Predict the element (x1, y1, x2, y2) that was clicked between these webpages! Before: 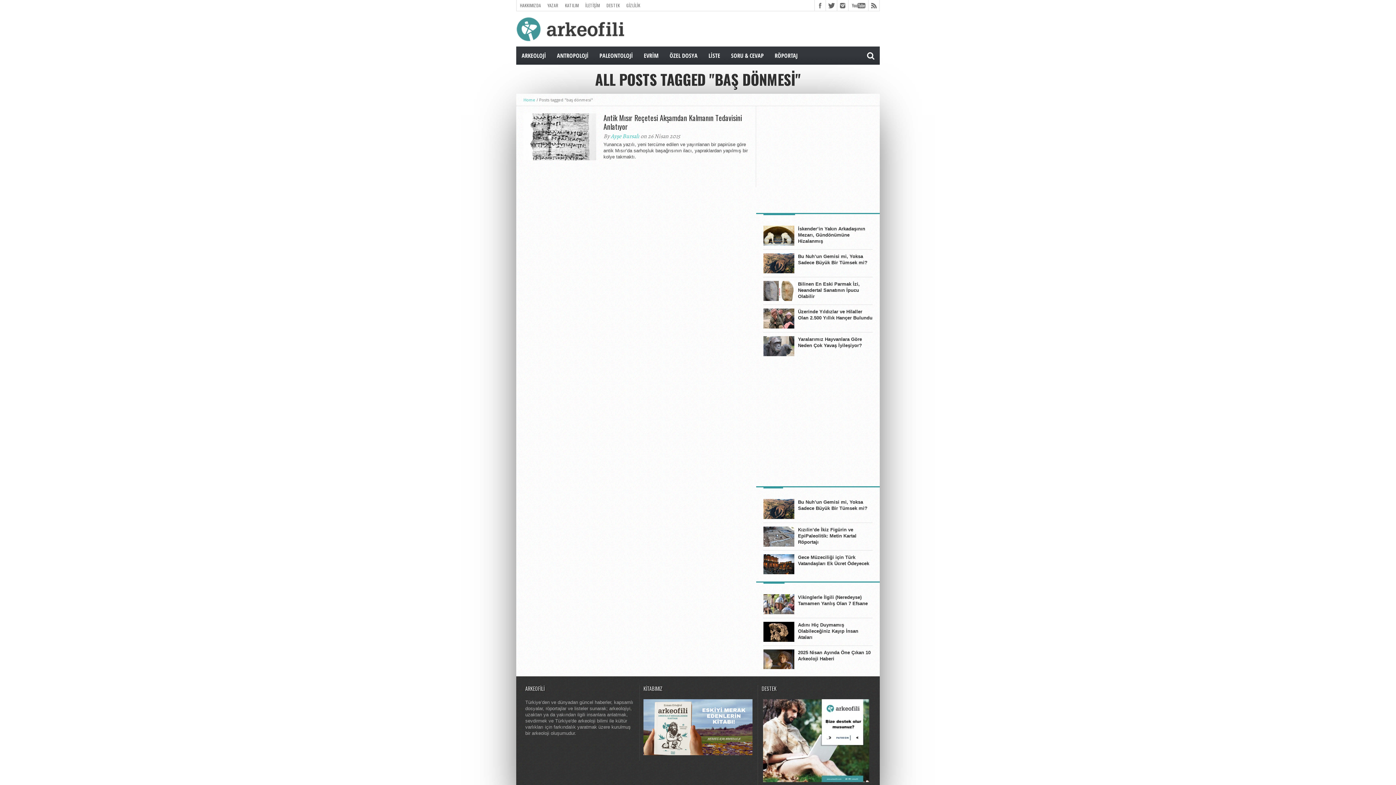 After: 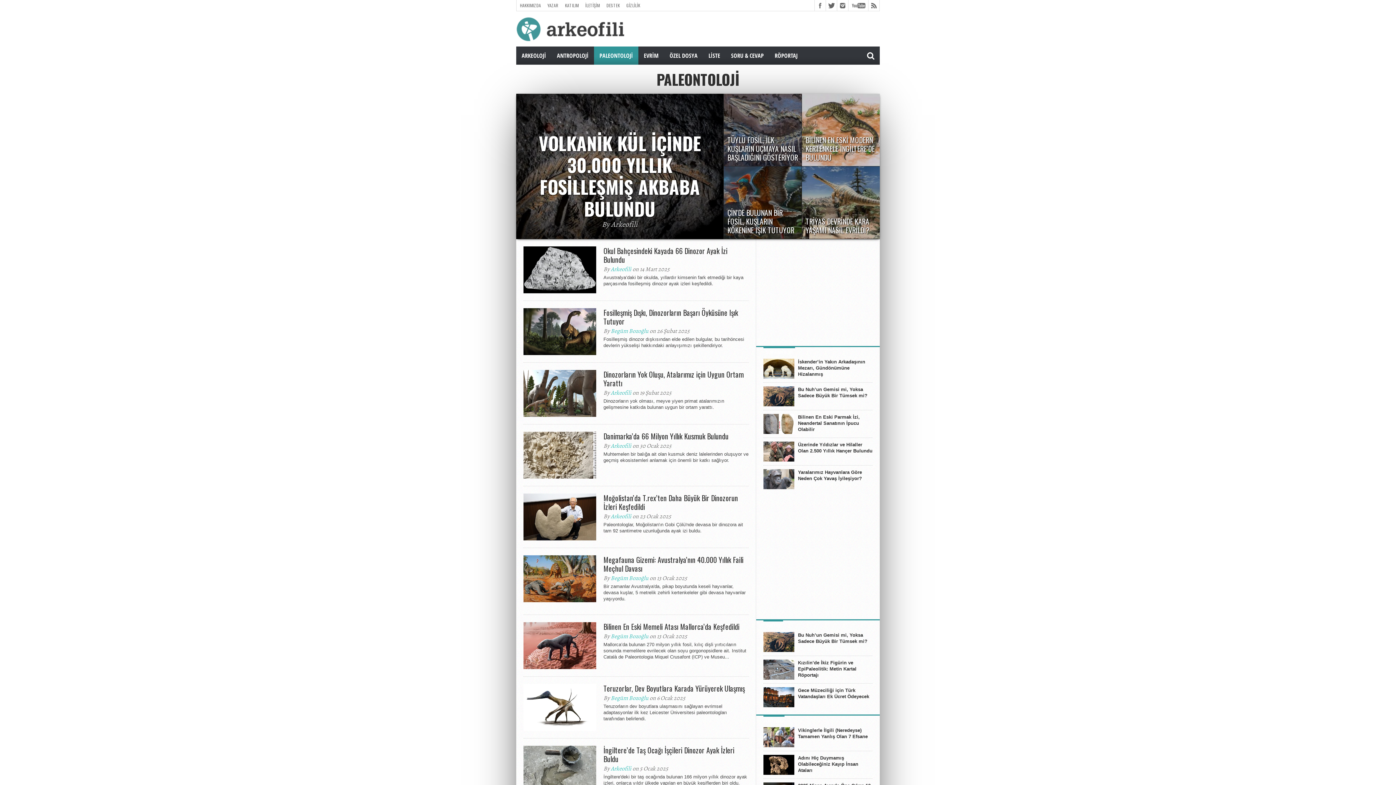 Action: label: PALEONTOLOJİ bbox: (594, 46, 638, 64)